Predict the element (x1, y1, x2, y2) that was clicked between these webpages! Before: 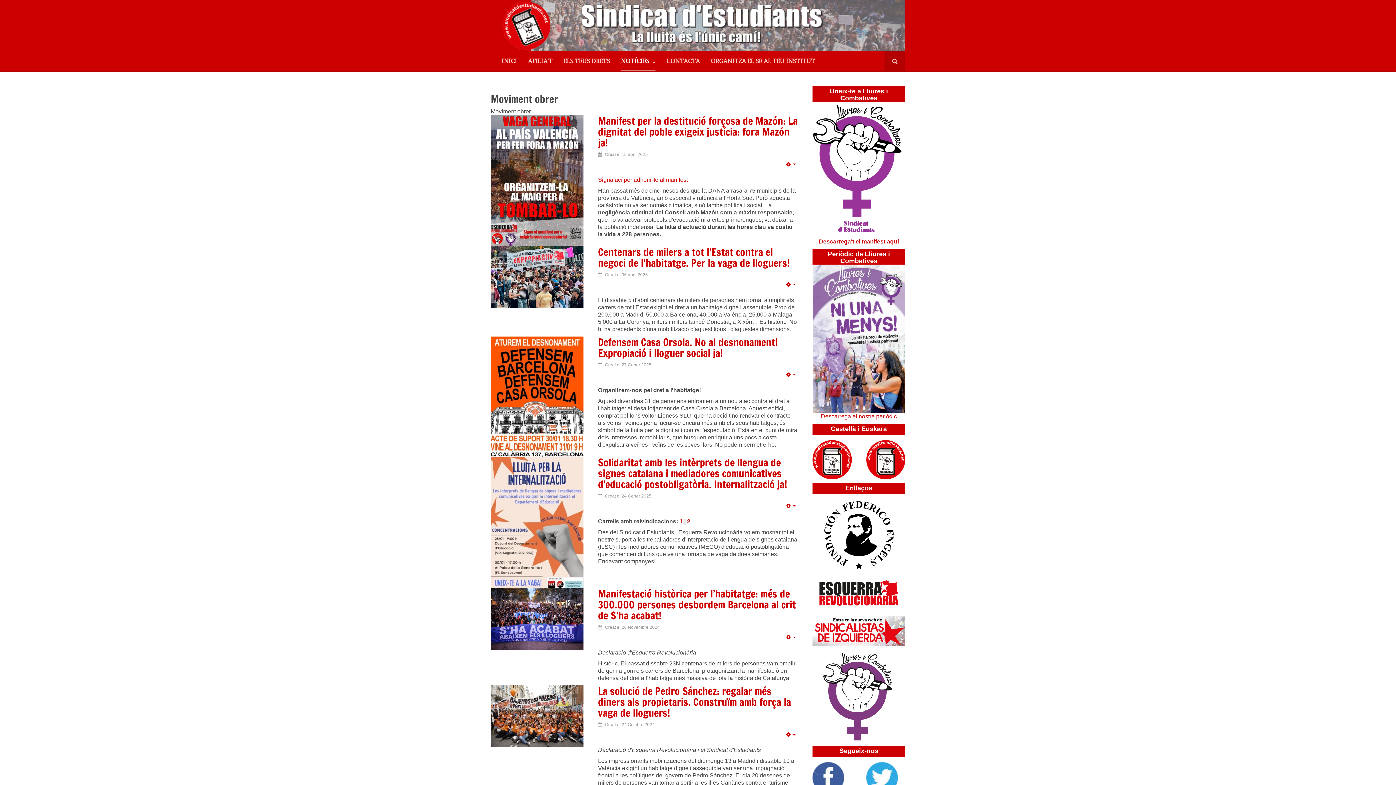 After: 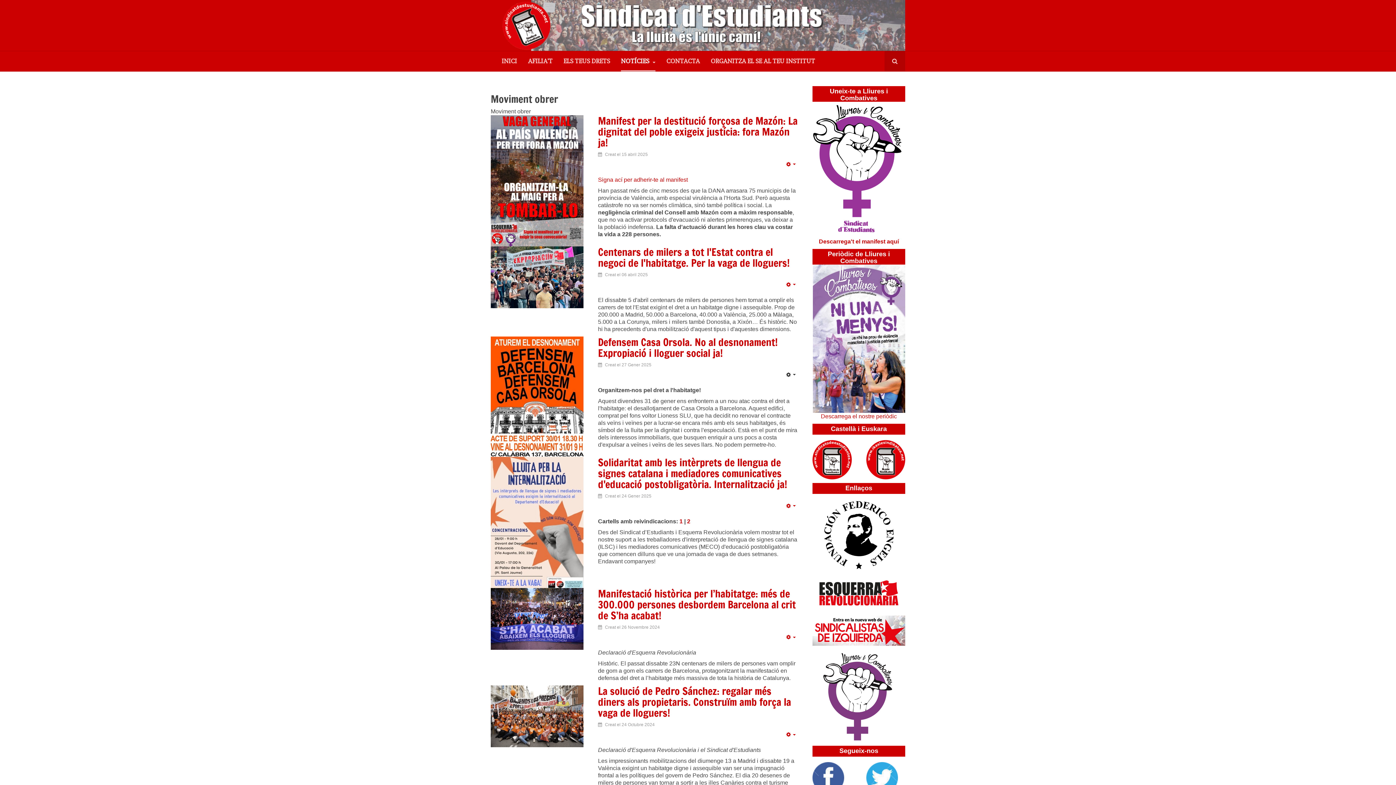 Action: bbox: (784, 370, 798, 379) label:  
Empty